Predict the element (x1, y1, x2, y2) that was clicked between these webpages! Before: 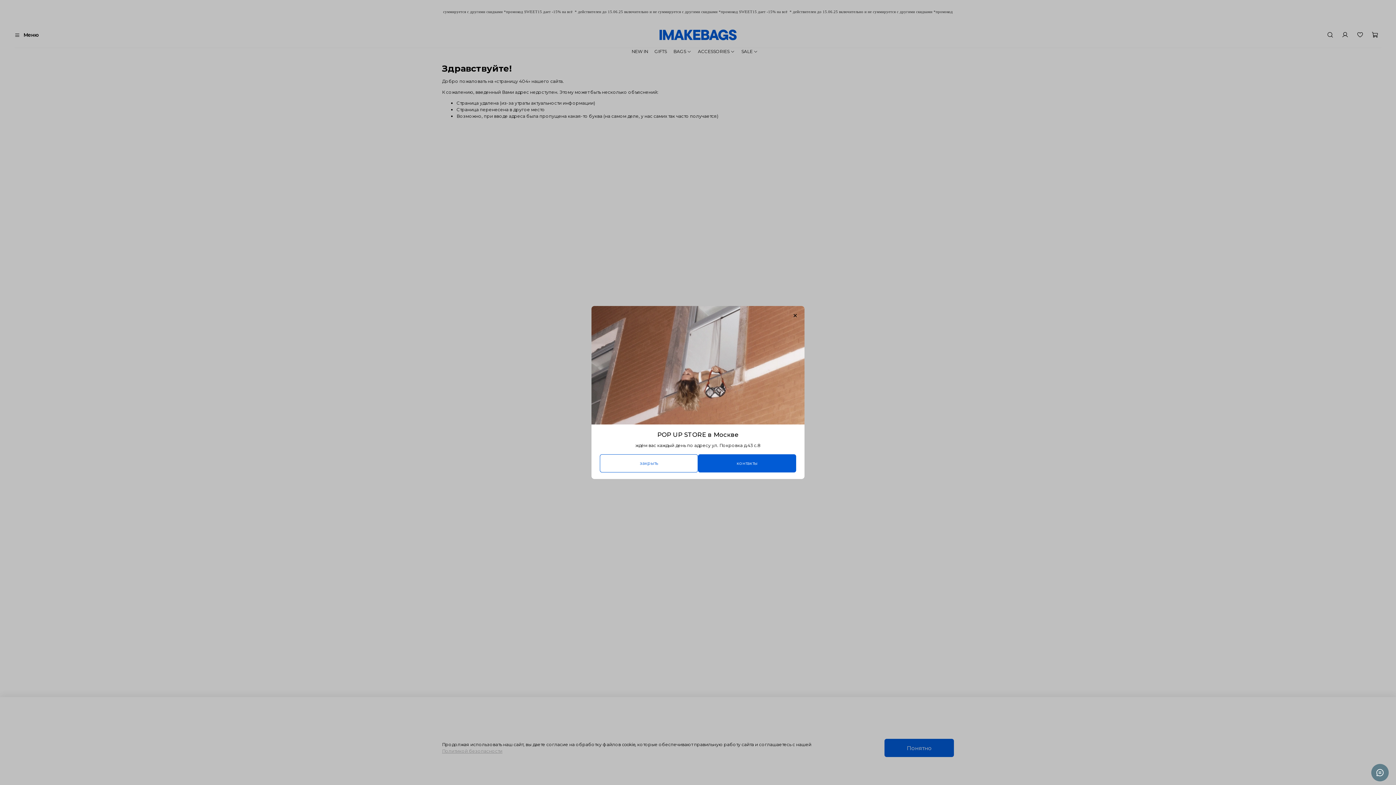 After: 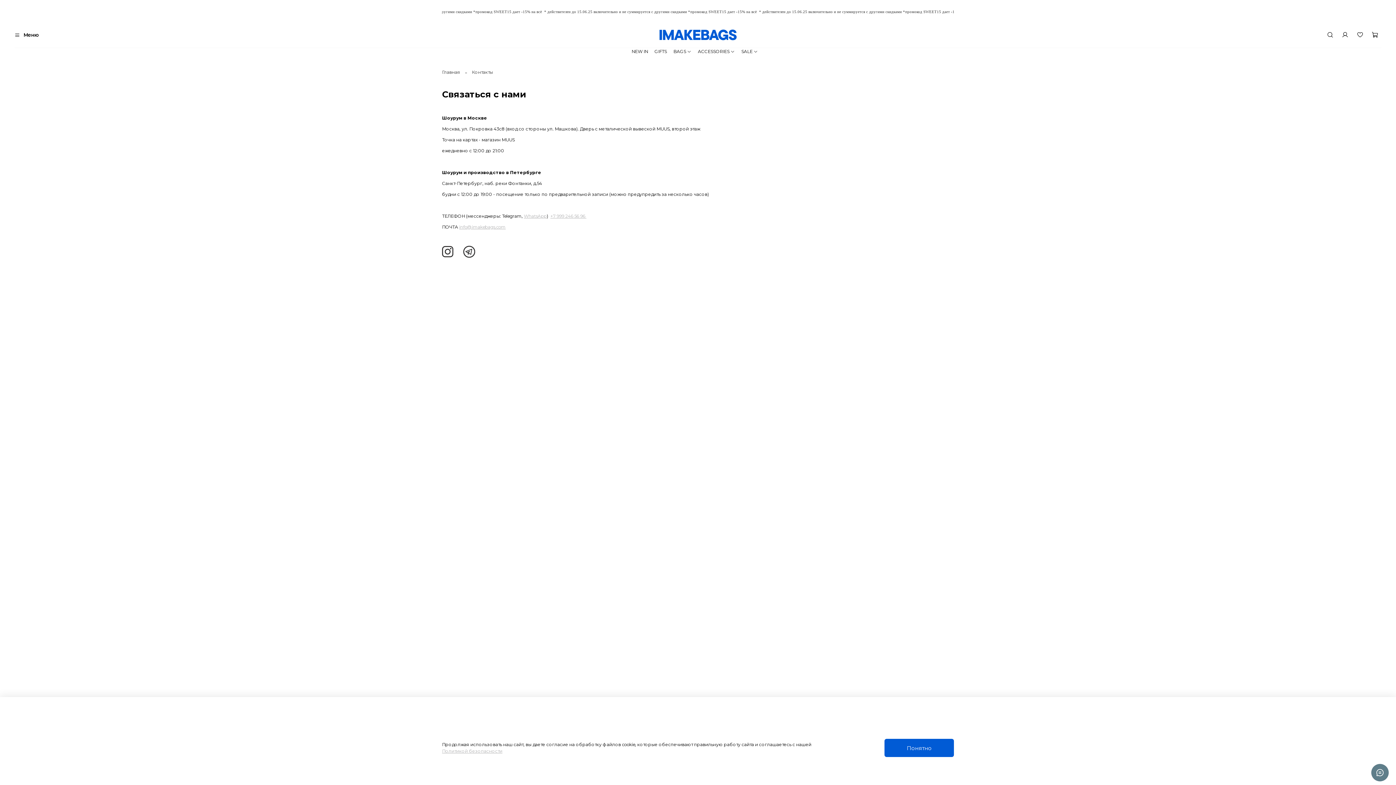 Action: bbox: (698, 454, 796, 472) label: контакты